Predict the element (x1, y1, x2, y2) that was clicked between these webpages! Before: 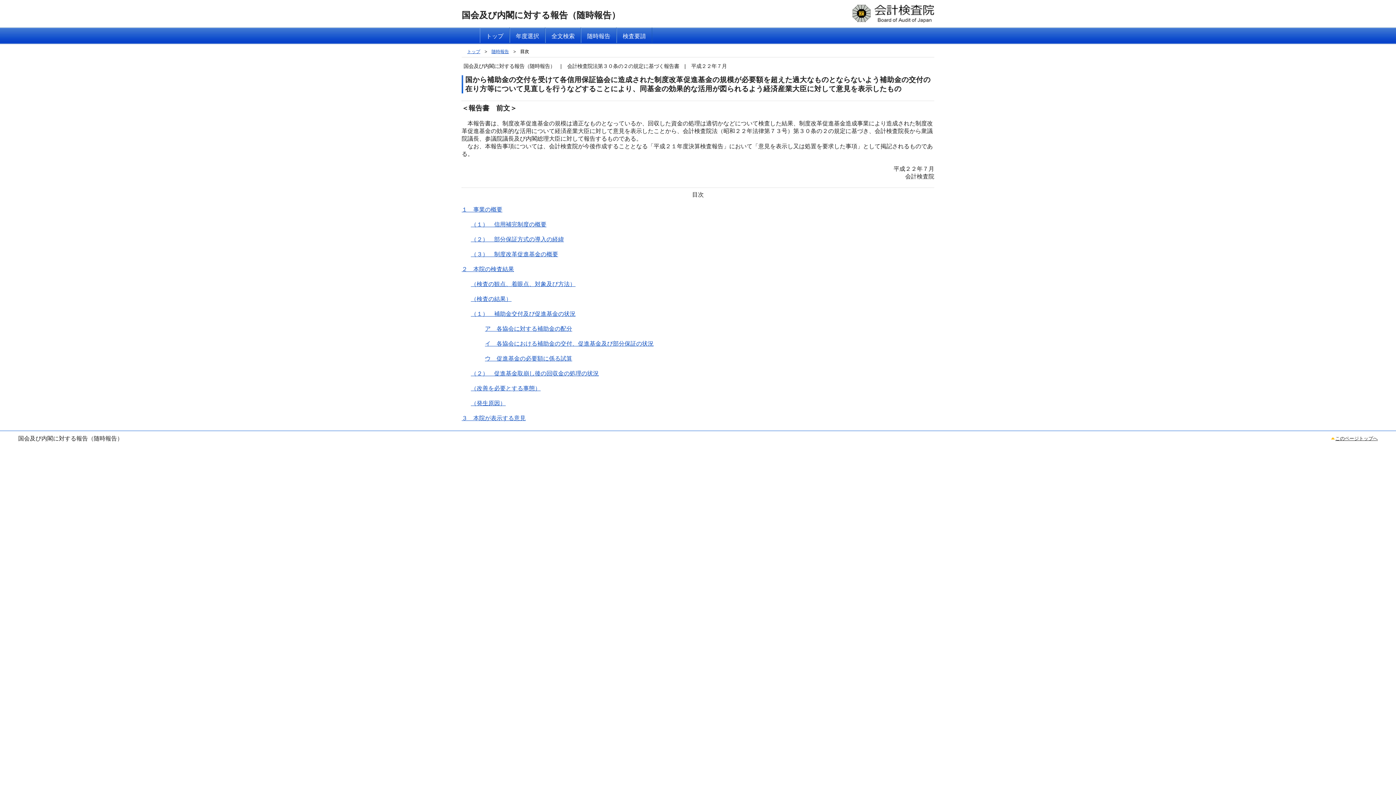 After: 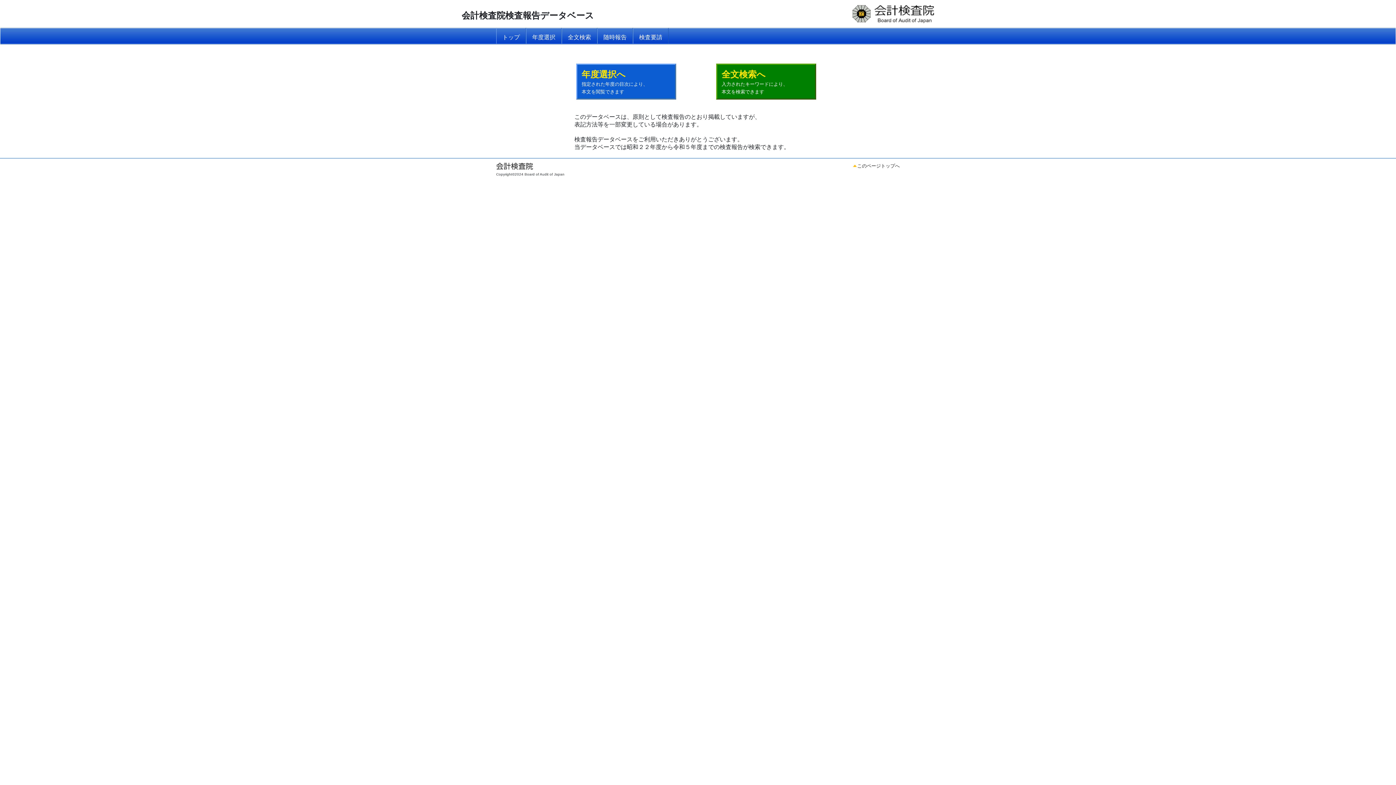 Action: label: トップ bbox: (467, 49, 480, 54)